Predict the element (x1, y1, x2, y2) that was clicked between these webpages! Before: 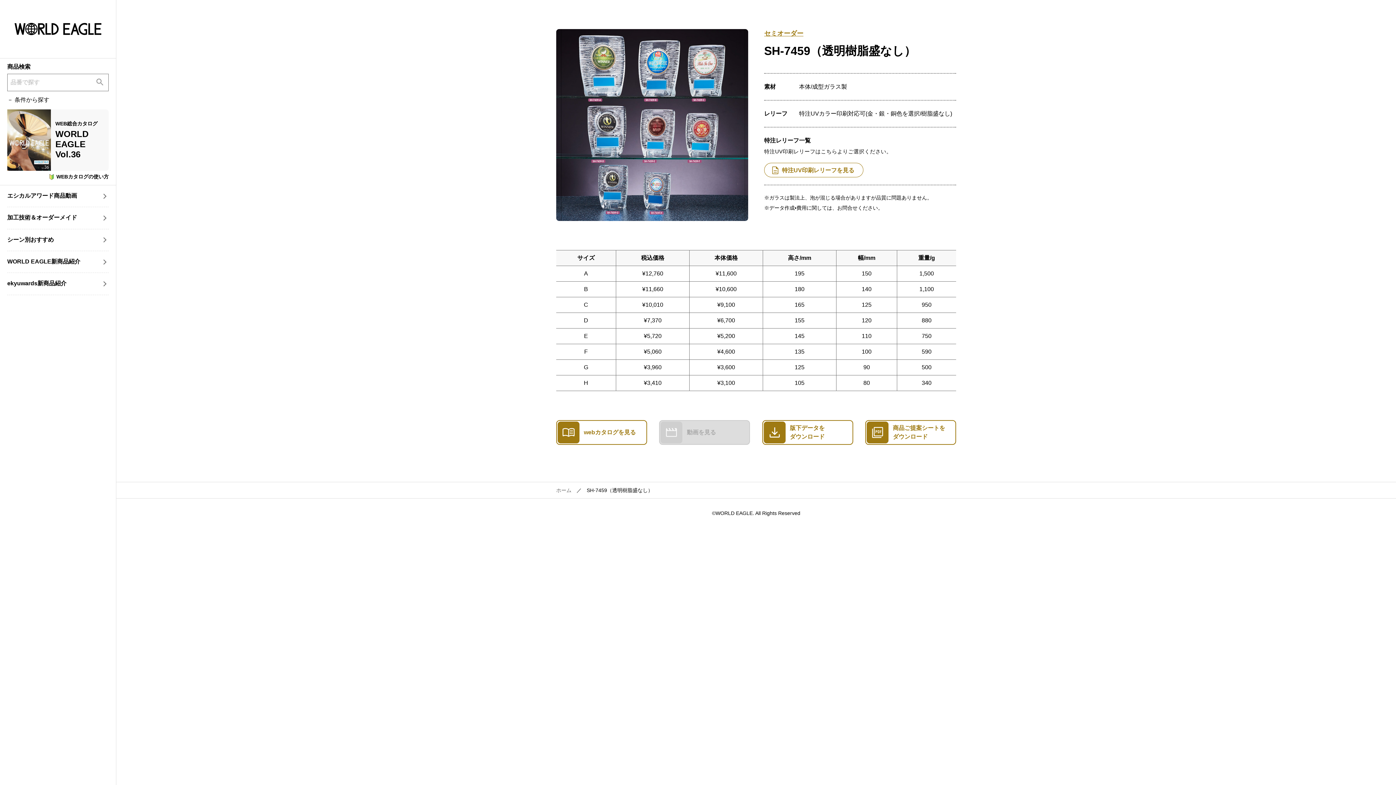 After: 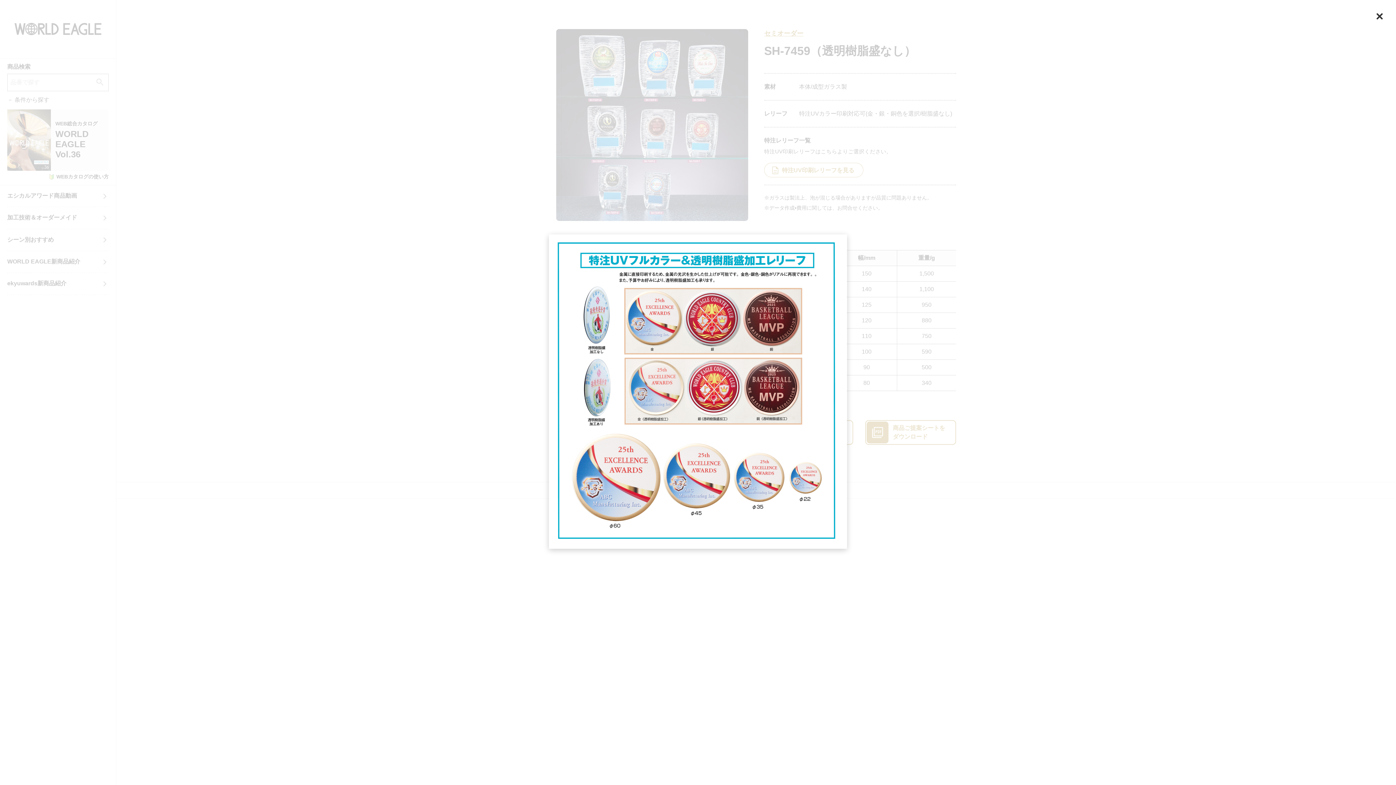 Action: label: 特注UV印刷レリーフを見る bbox: (764, 162, 863, 177)